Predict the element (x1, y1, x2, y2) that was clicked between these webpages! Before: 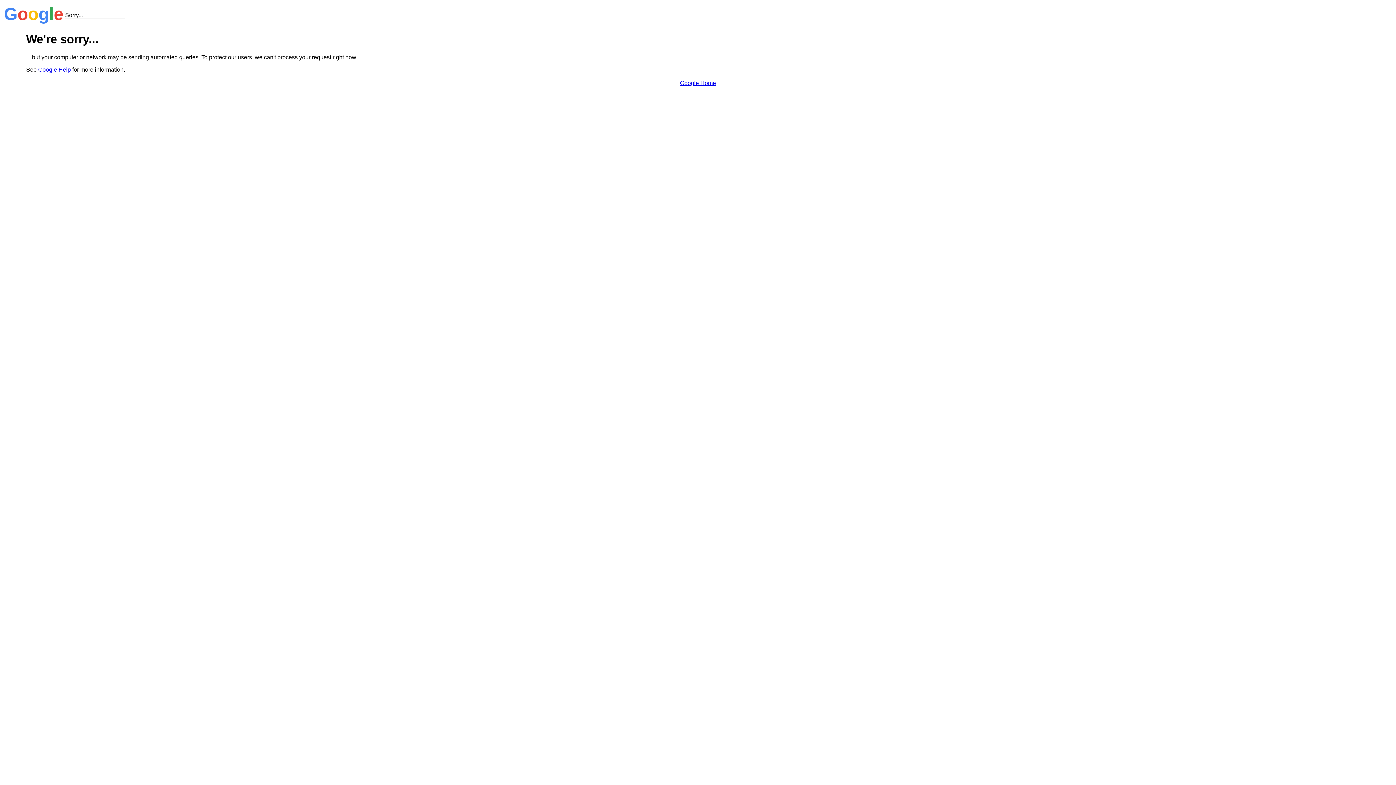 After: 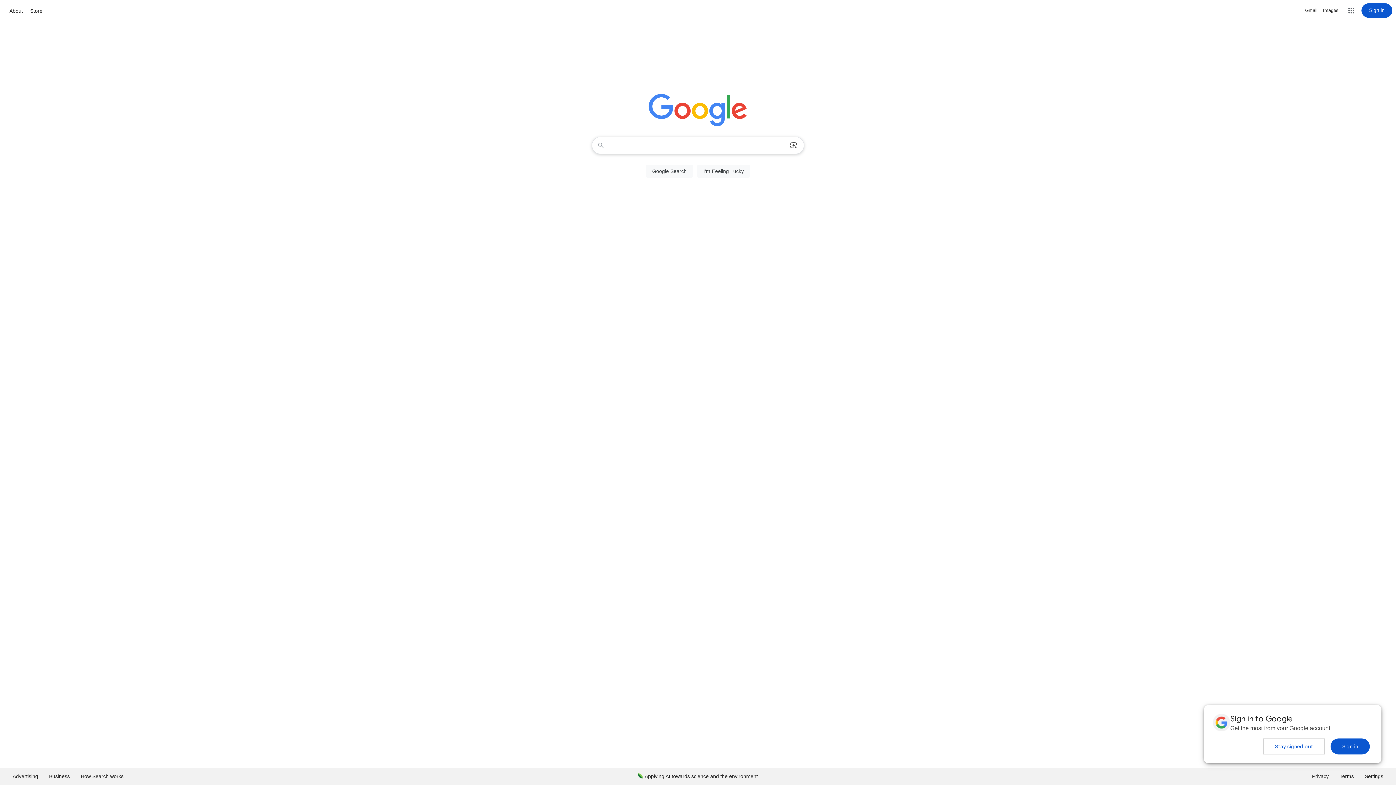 Action: label: Google Home bbox: (680, 79, 716, 86)